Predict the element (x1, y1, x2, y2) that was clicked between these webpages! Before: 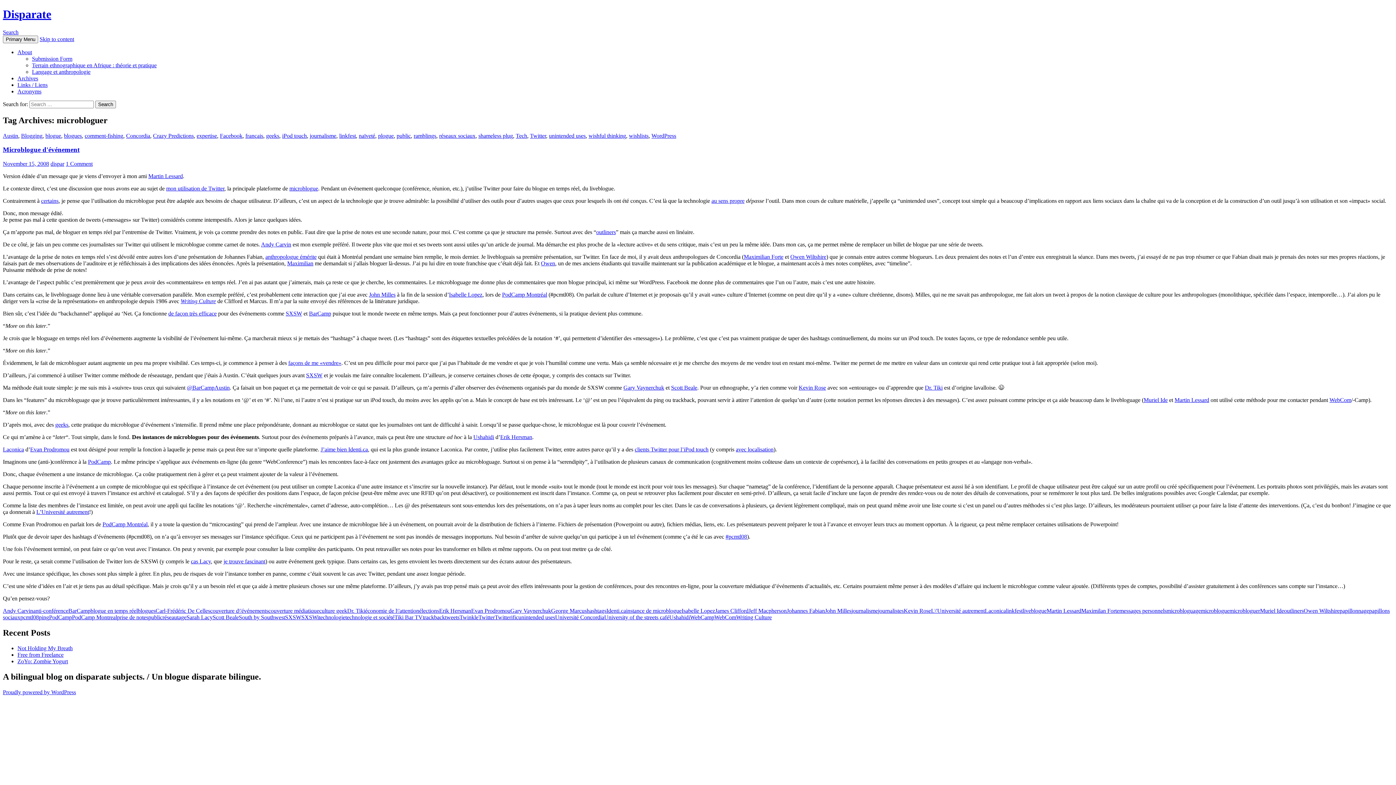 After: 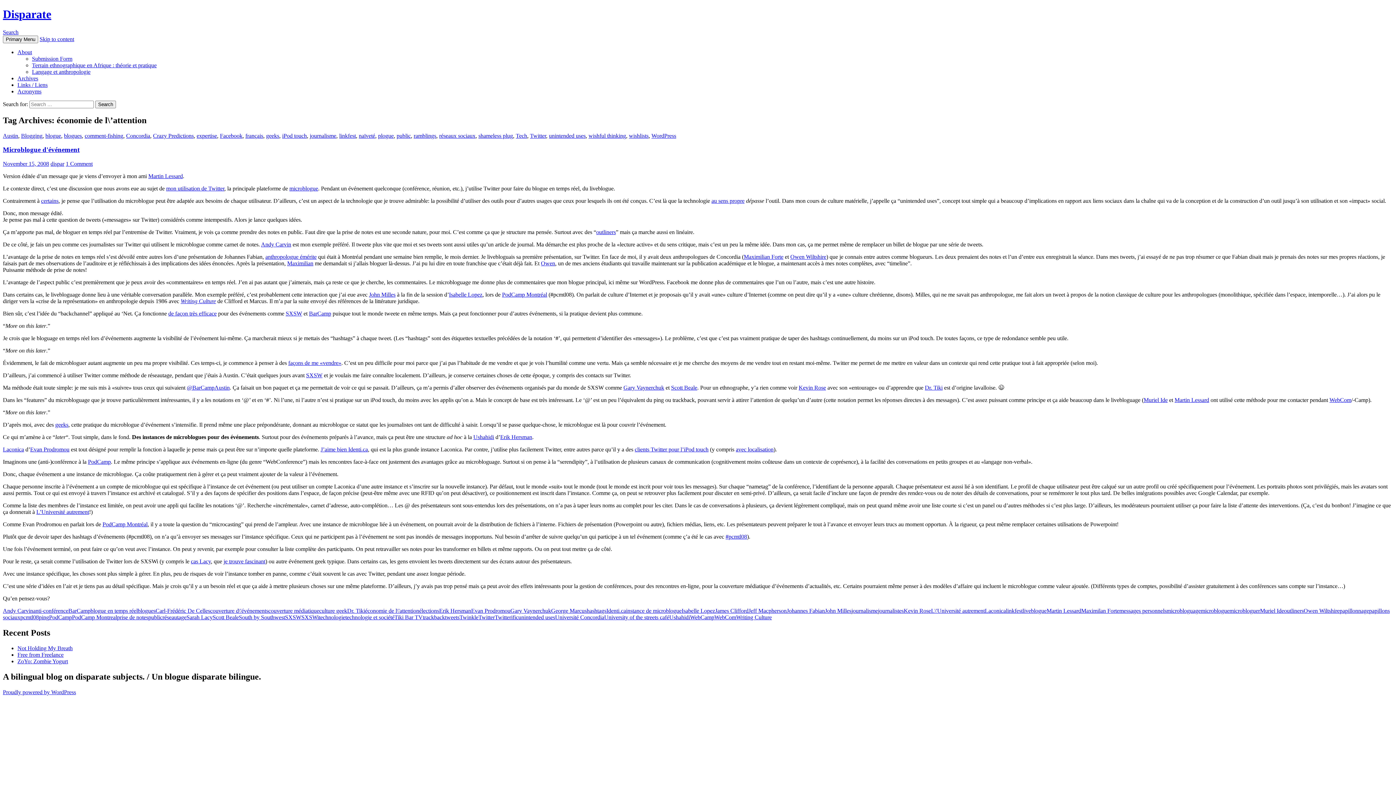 Action: label: économie de l\'attention bbox: (365, 608, 419, 614)